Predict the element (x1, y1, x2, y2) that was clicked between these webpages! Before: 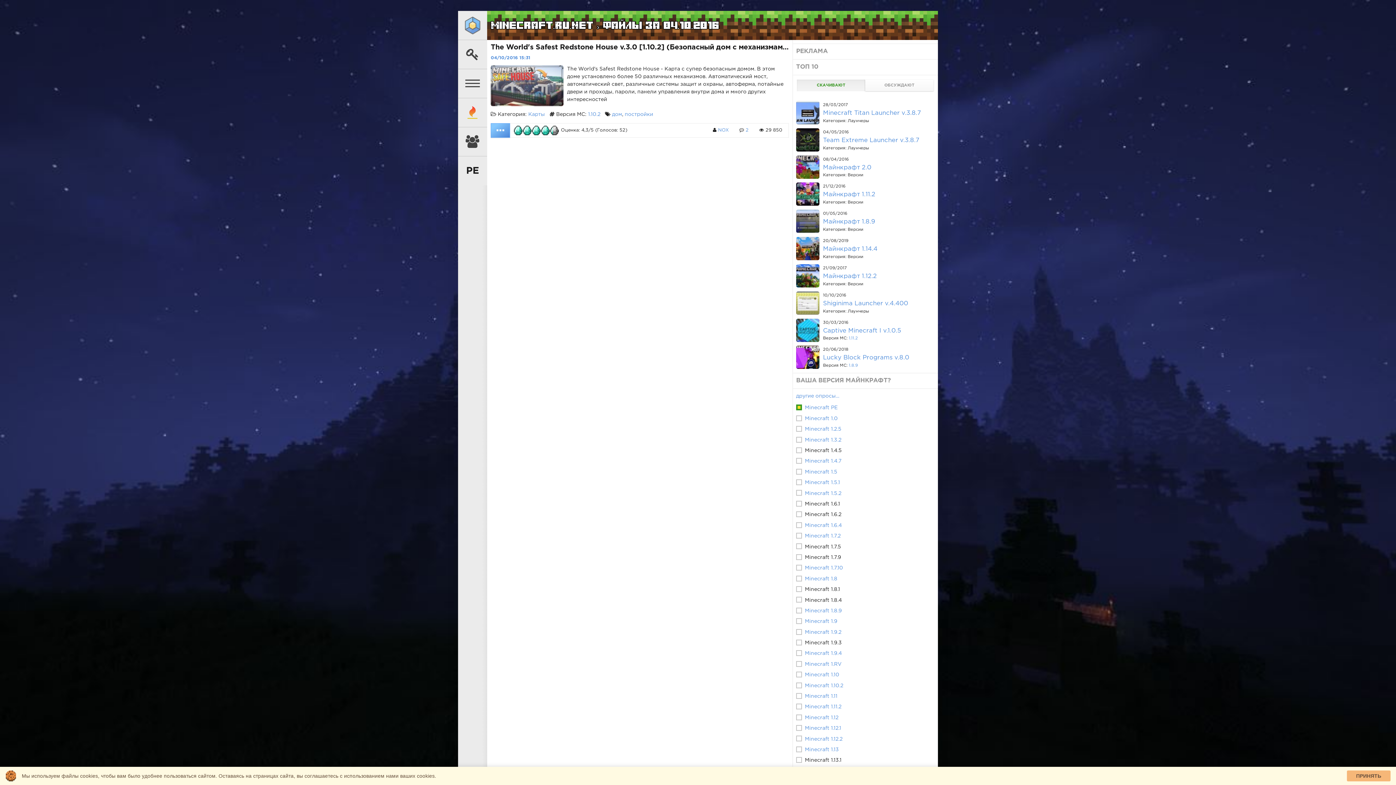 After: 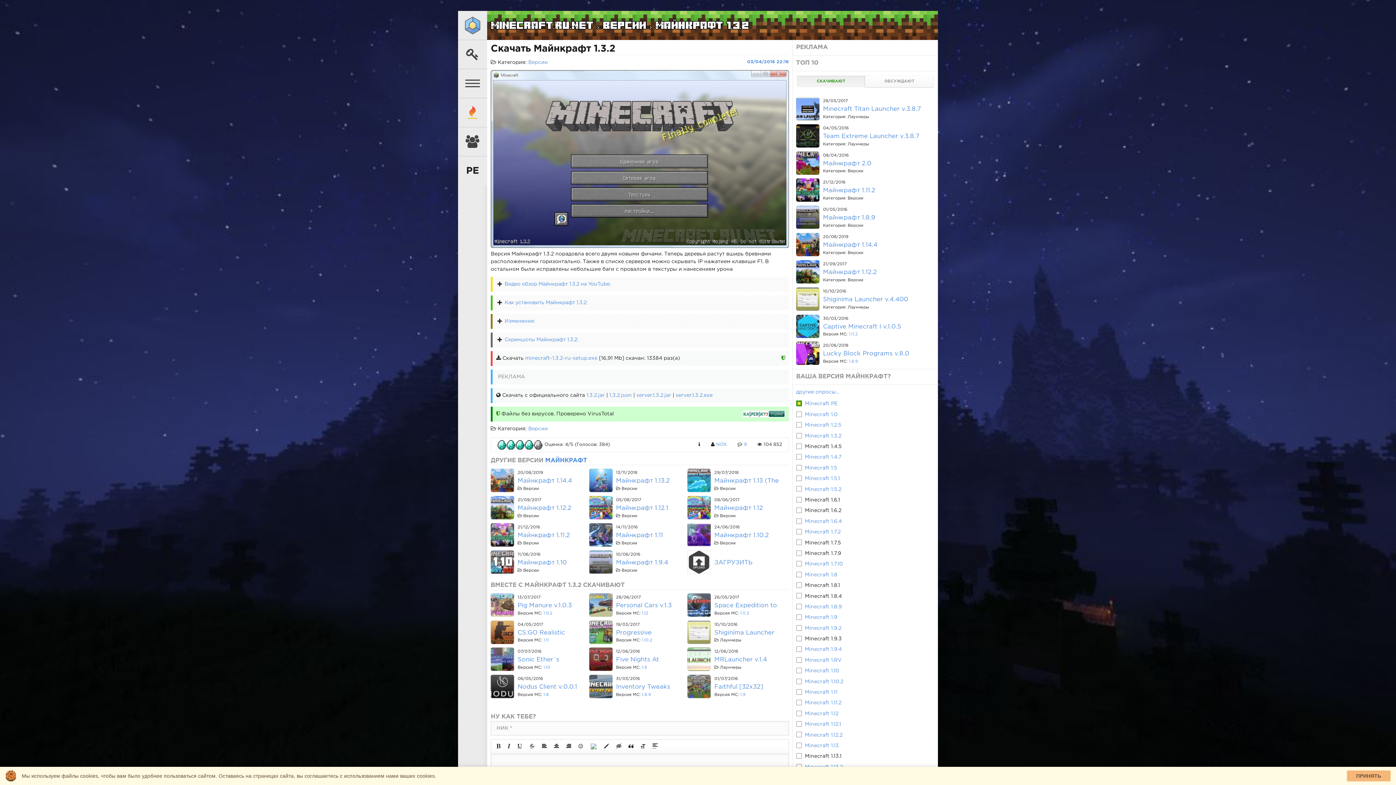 Action: bbox: (805, 438, 841, 442) label: Minecraft 1.3.2